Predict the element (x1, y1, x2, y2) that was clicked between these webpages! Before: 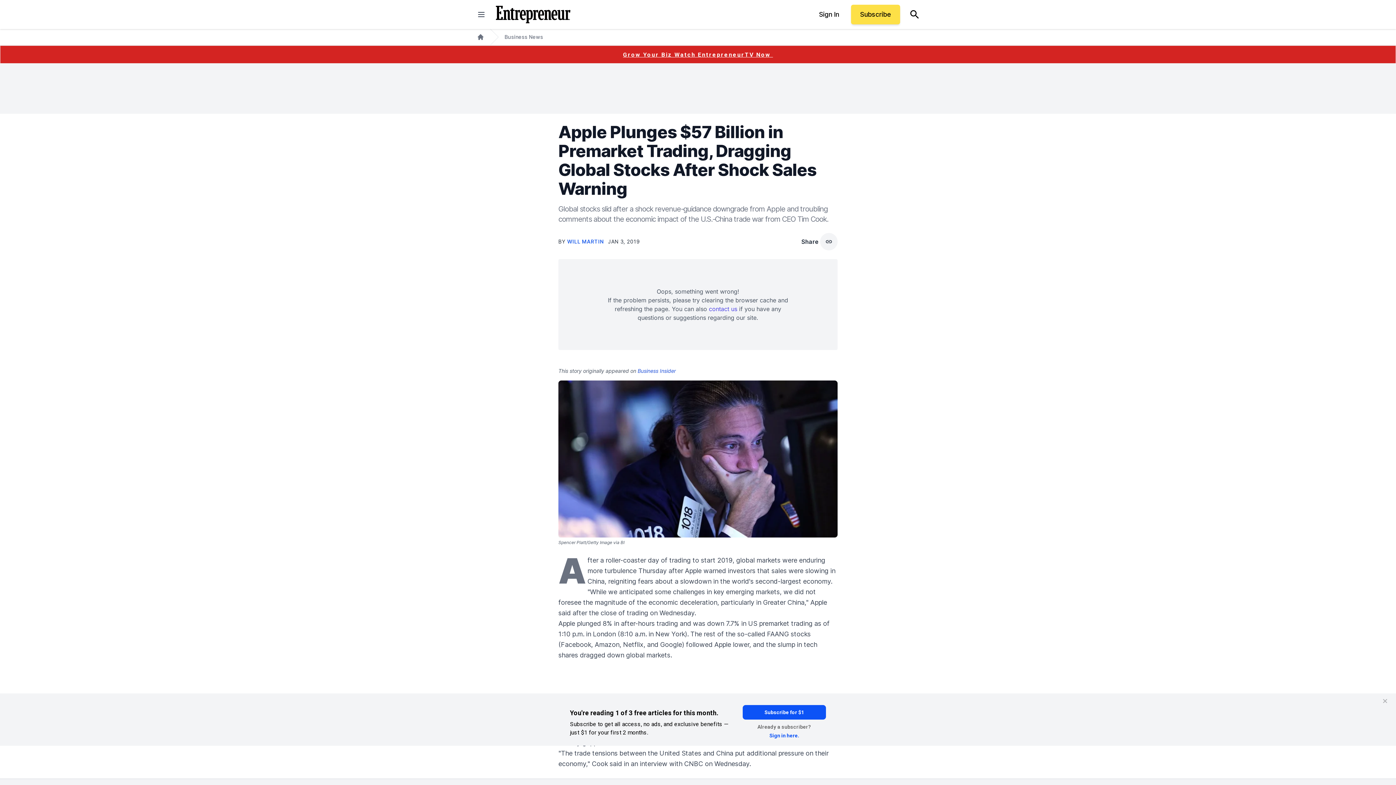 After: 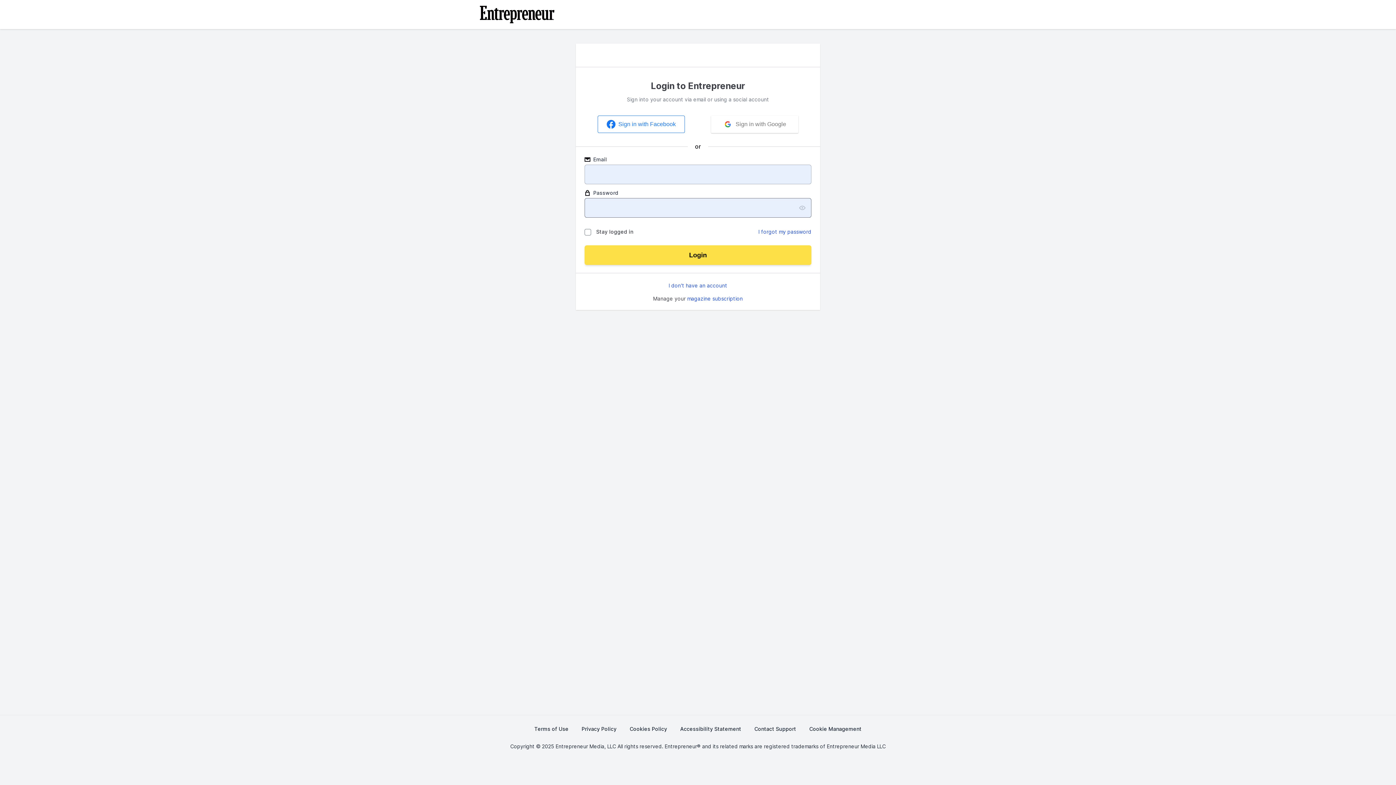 Action: label: Sign In bbox: (810, 4, 848, 24)